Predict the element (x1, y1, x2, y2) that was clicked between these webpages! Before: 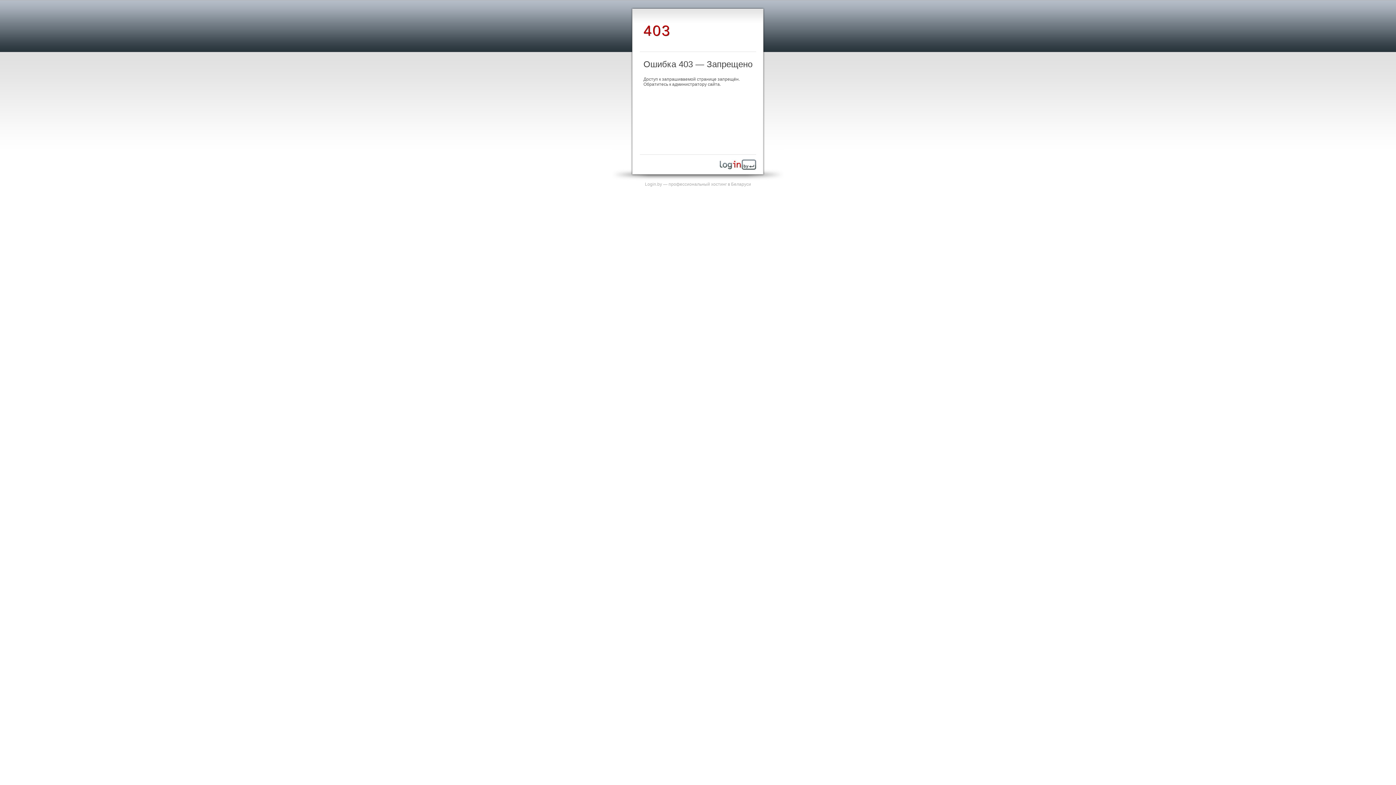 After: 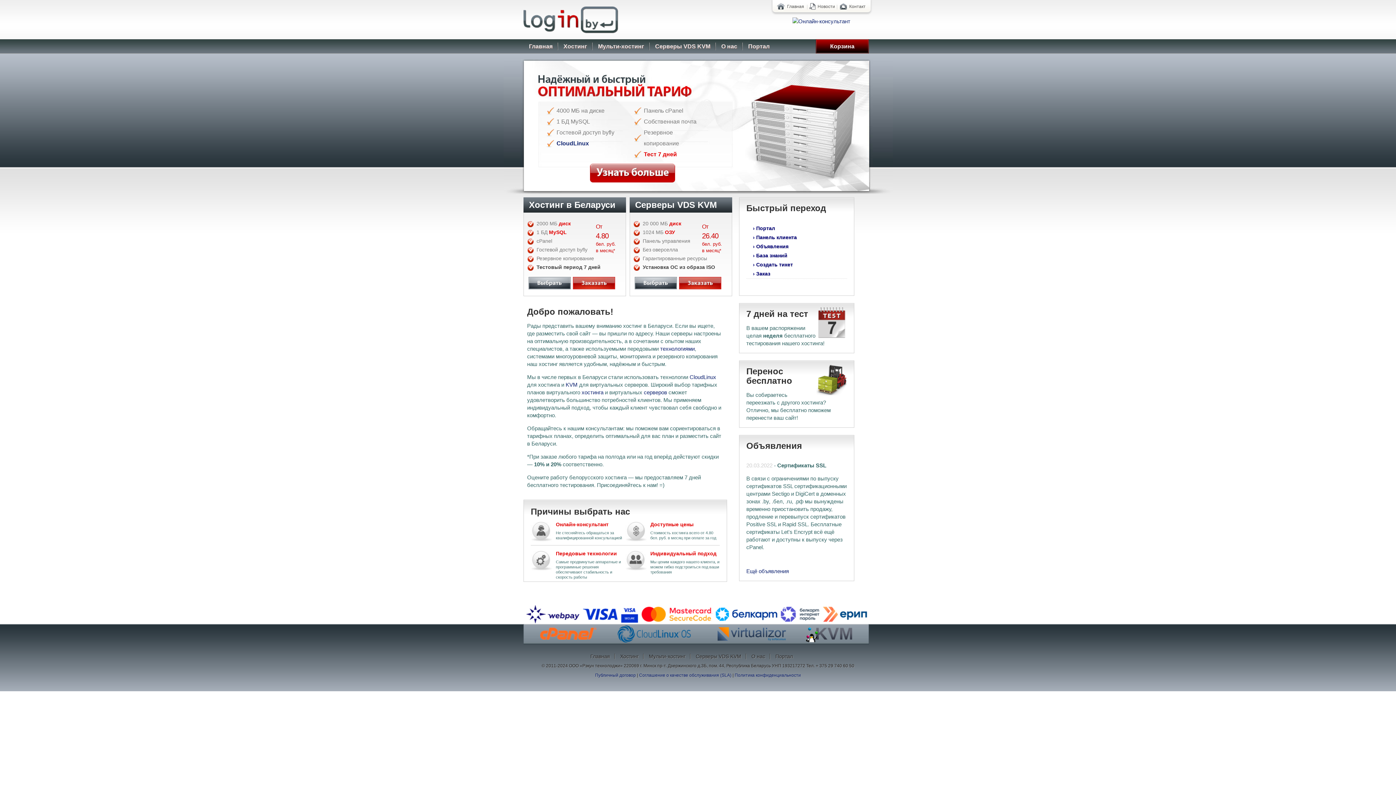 Action: bbox: (645, 181, 751, 186) label: Login.by — профессиональный хостинг в Беларуси